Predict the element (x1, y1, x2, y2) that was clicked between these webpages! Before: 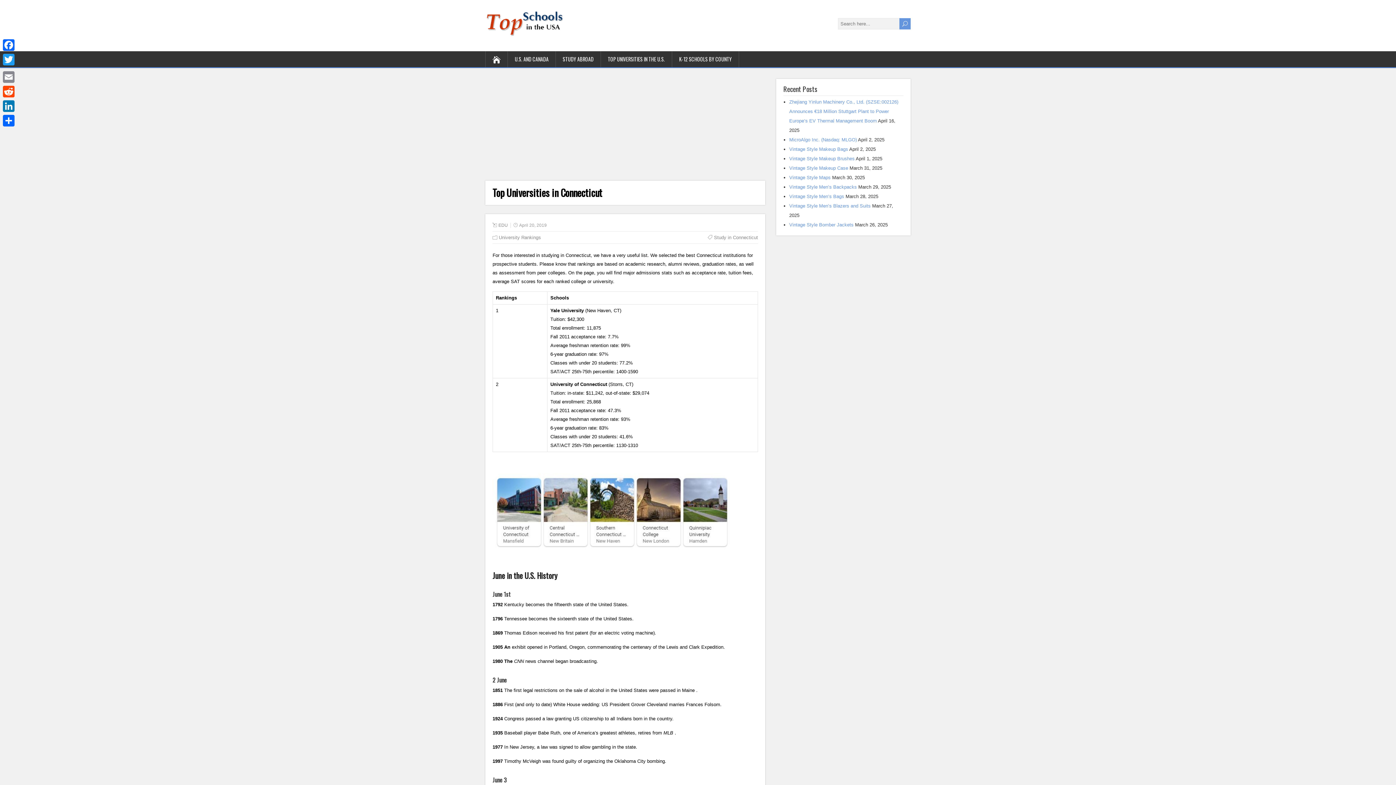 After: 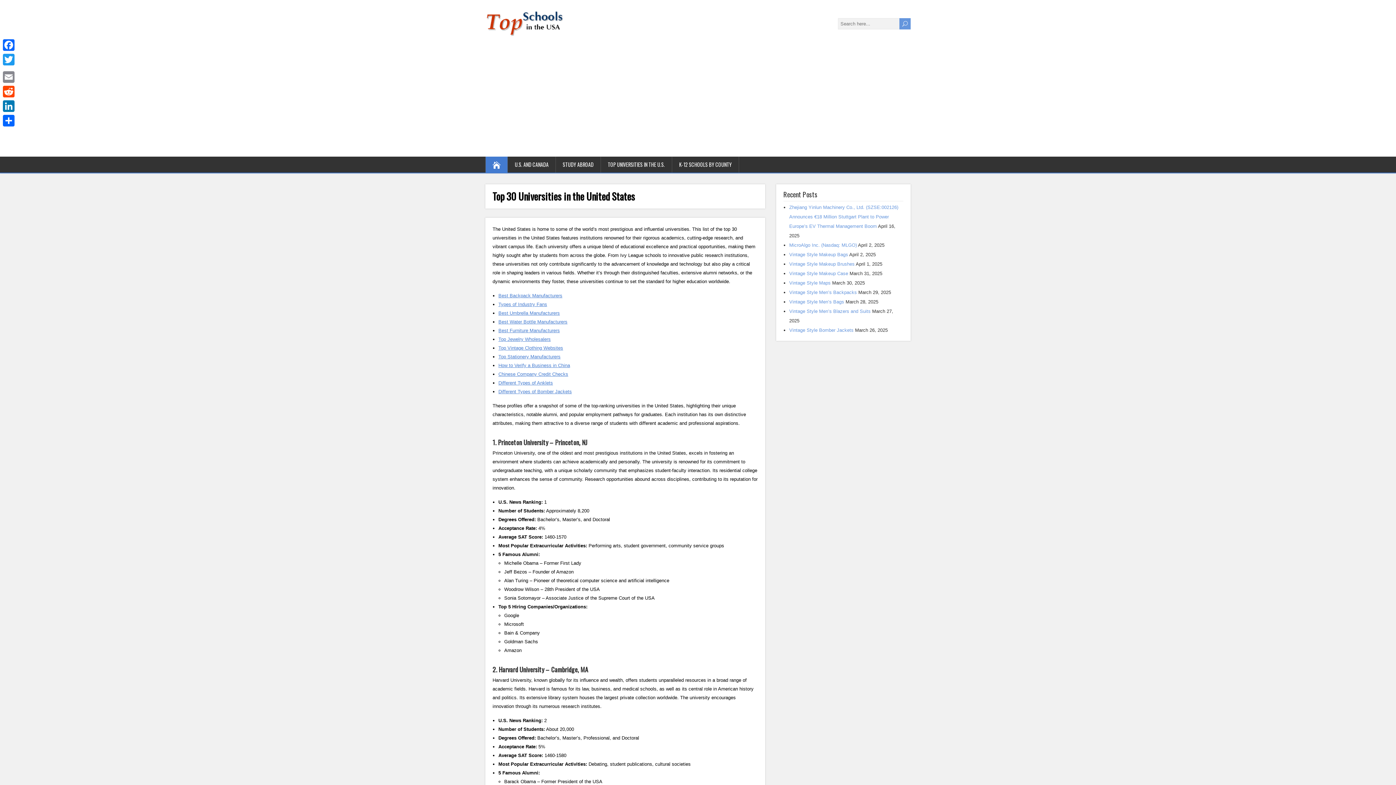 Action: bbox: (485, 10, 910, 36)